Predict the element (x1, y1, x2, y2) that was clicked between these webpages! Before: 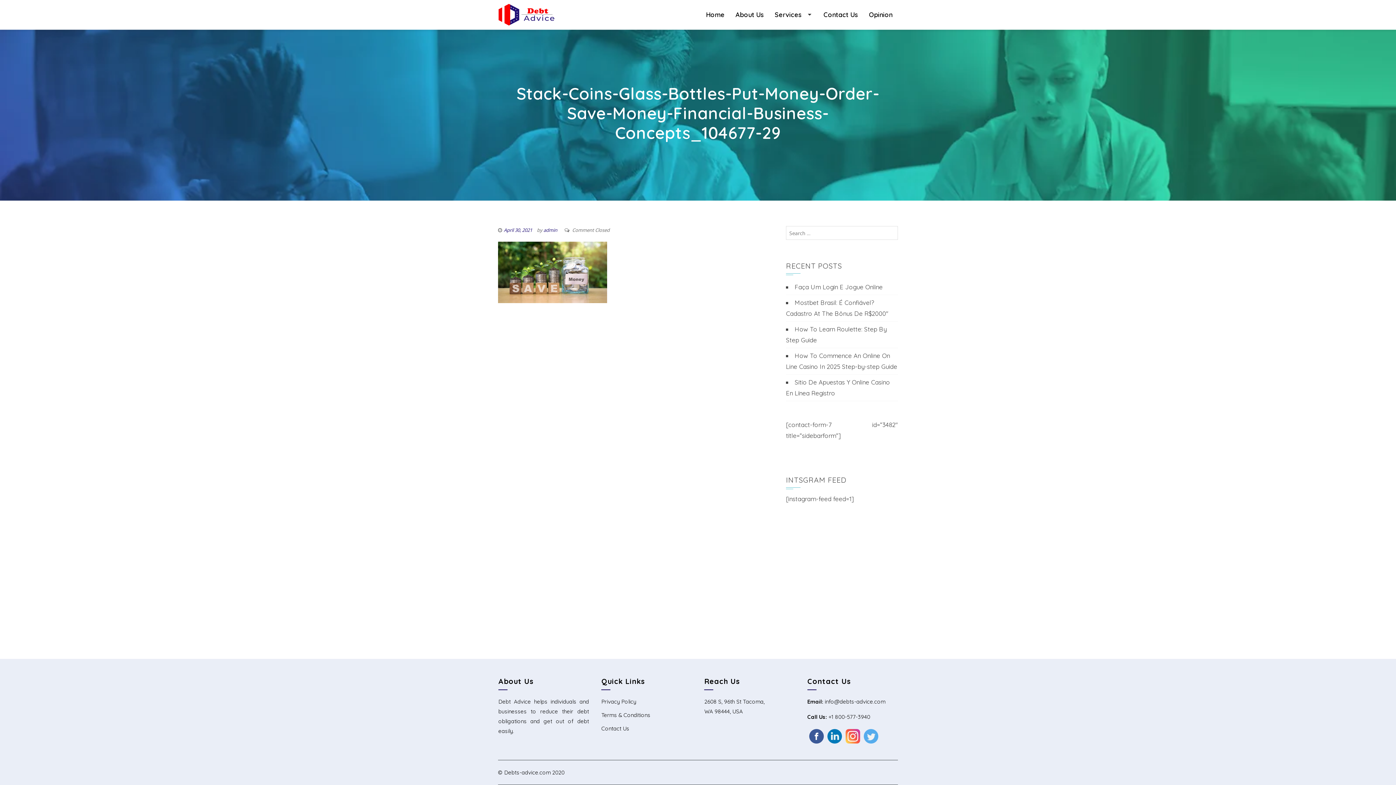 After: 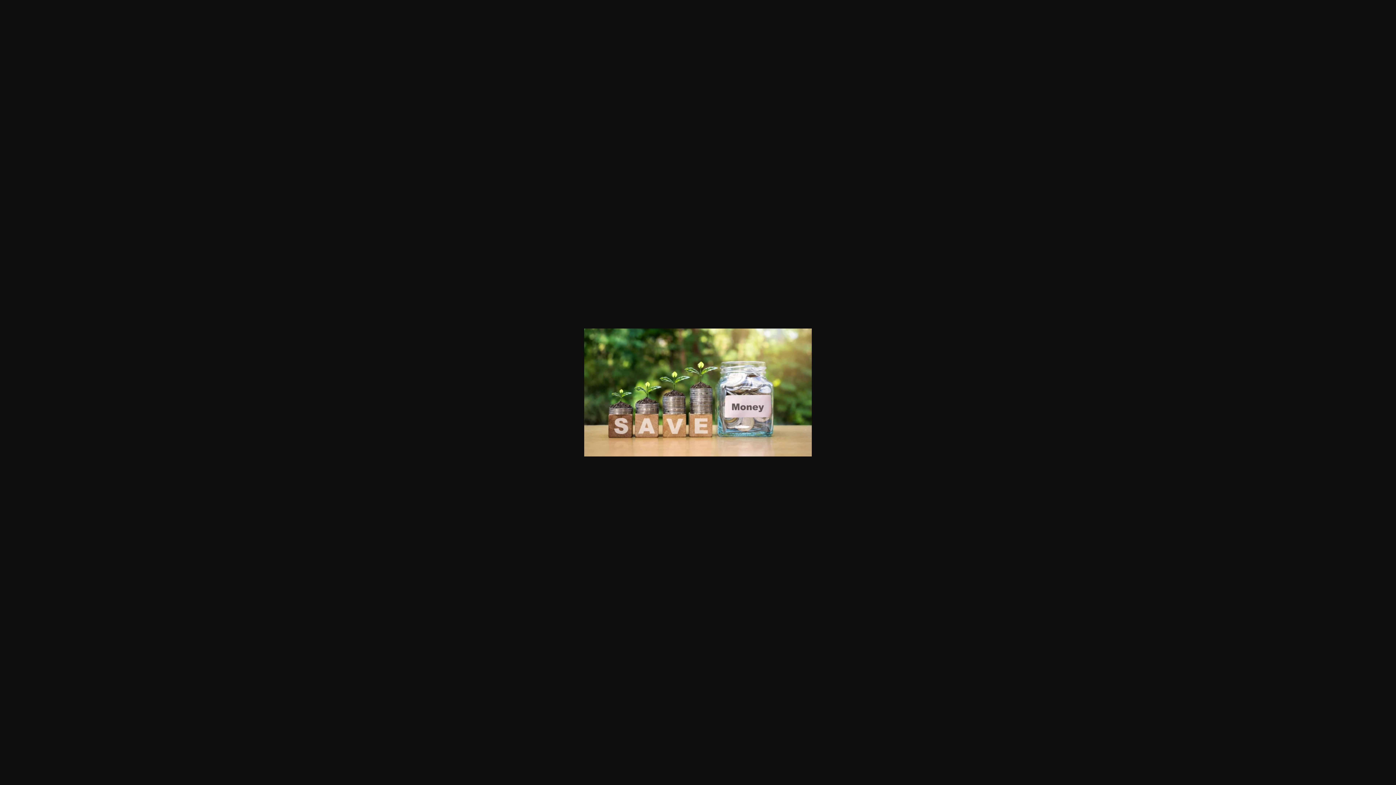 Action: bbox: (498, 267, 607, 275)